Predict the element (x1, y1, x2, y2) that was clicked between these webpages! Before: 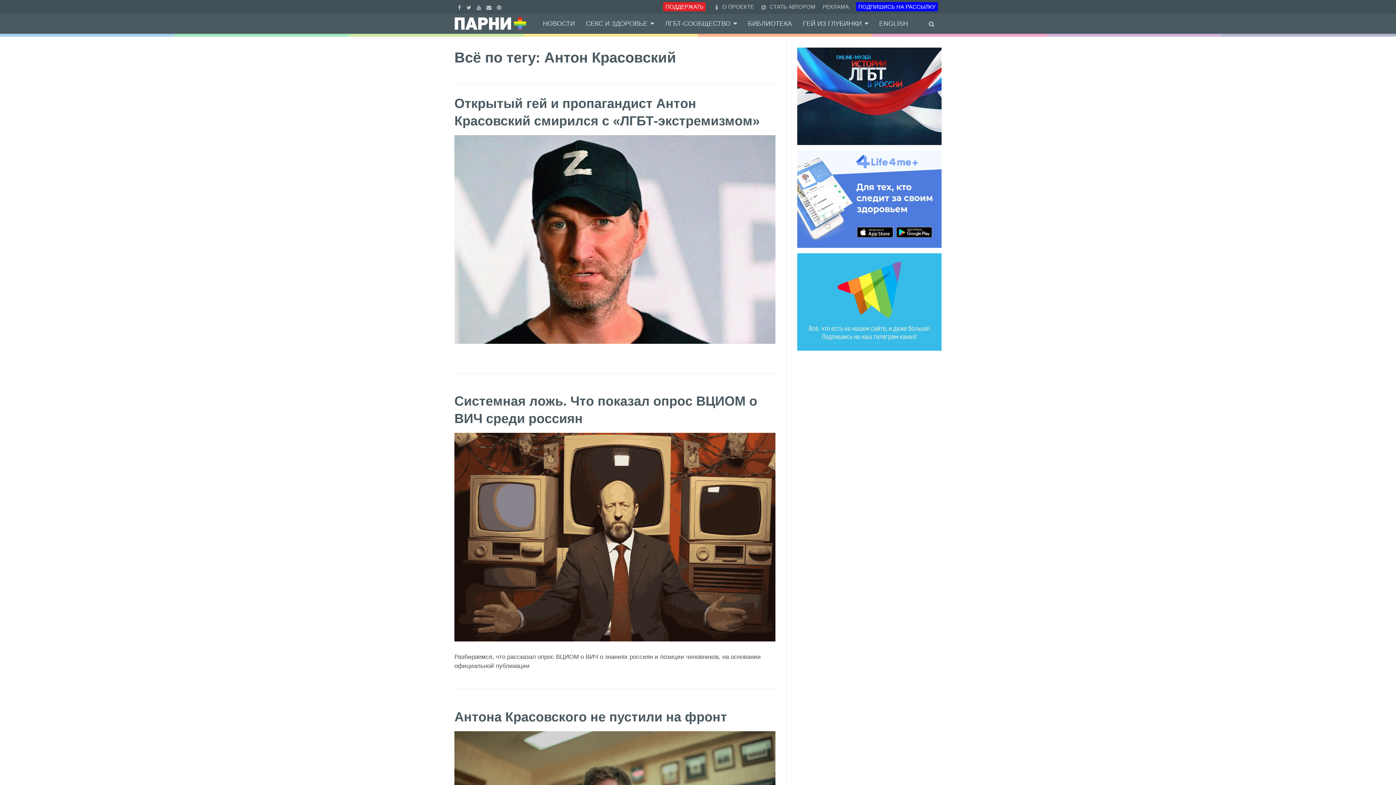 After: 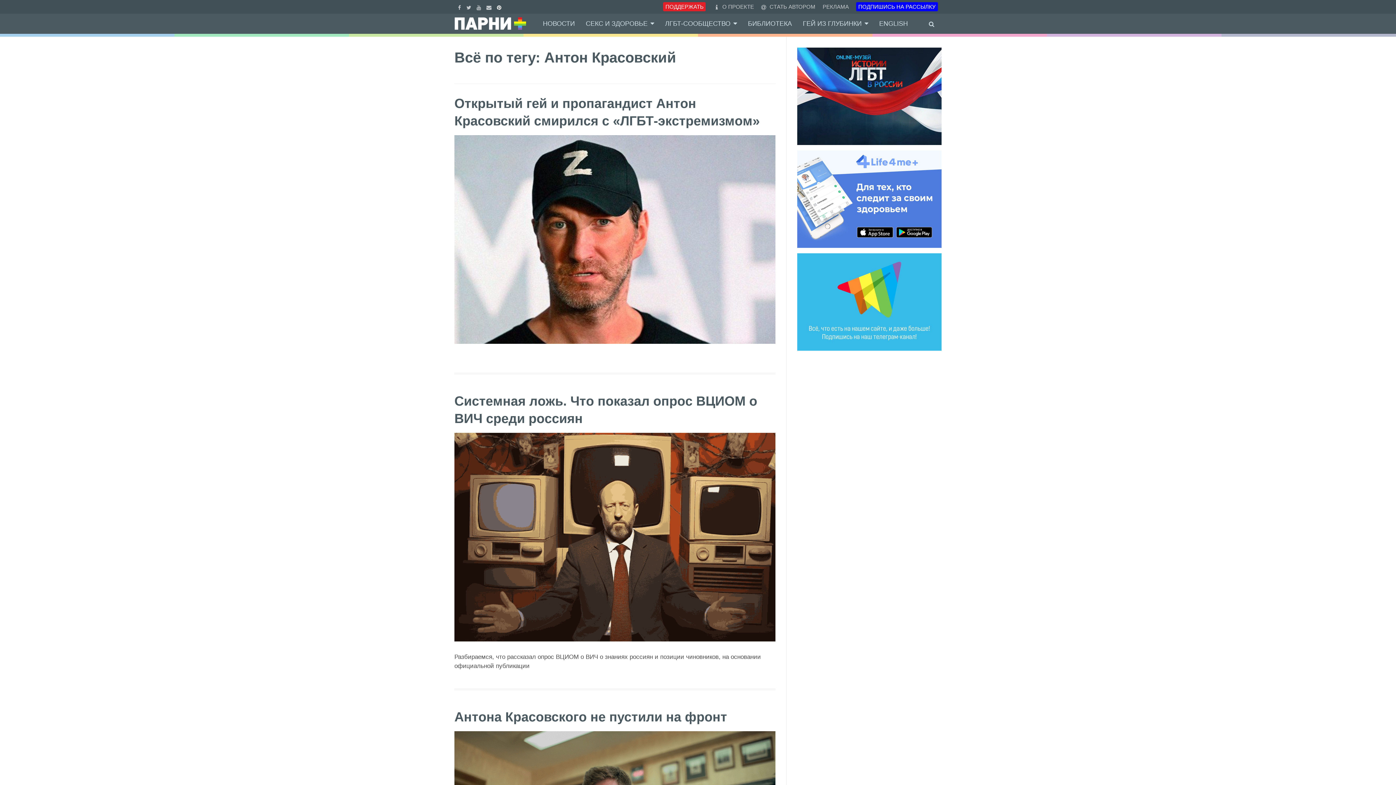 Action: bbox: (497, 3, 503, 9)